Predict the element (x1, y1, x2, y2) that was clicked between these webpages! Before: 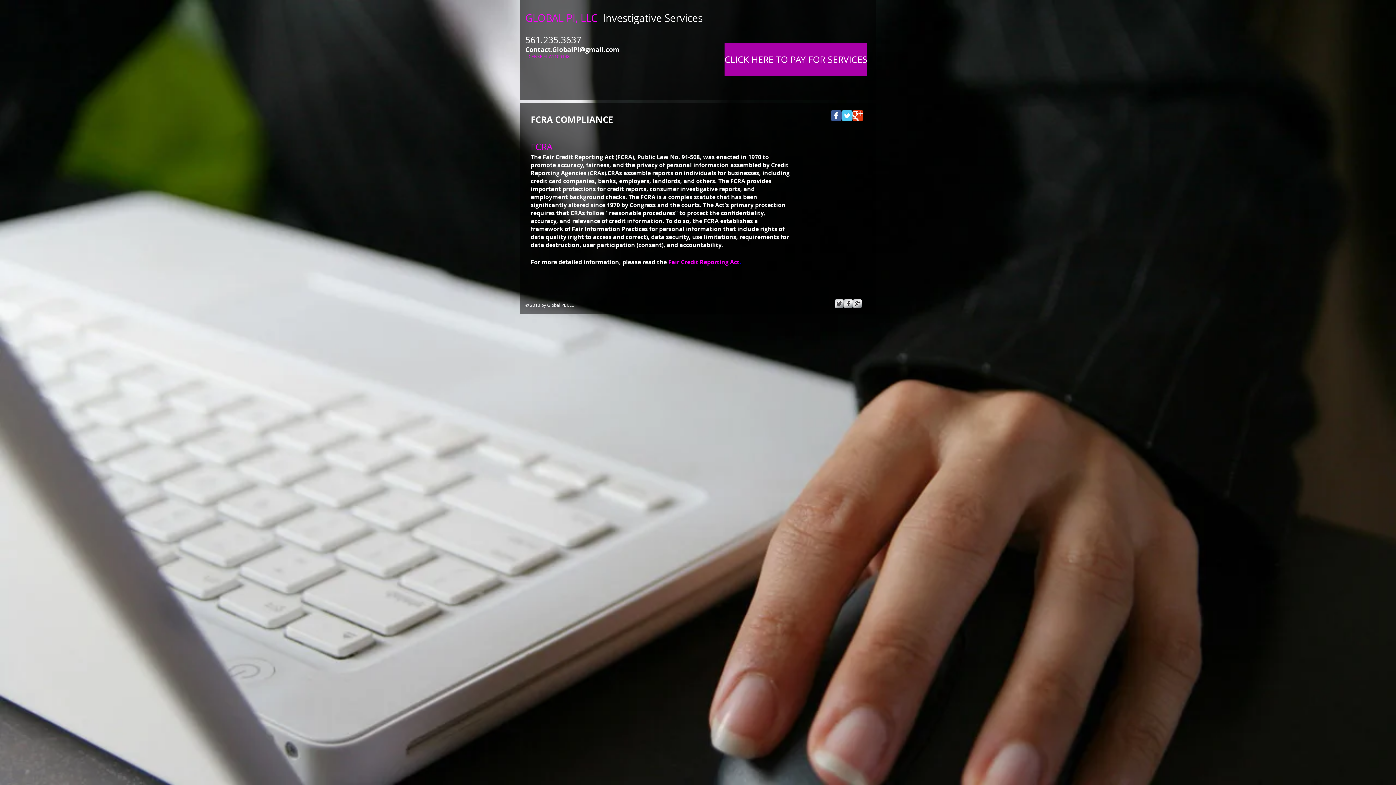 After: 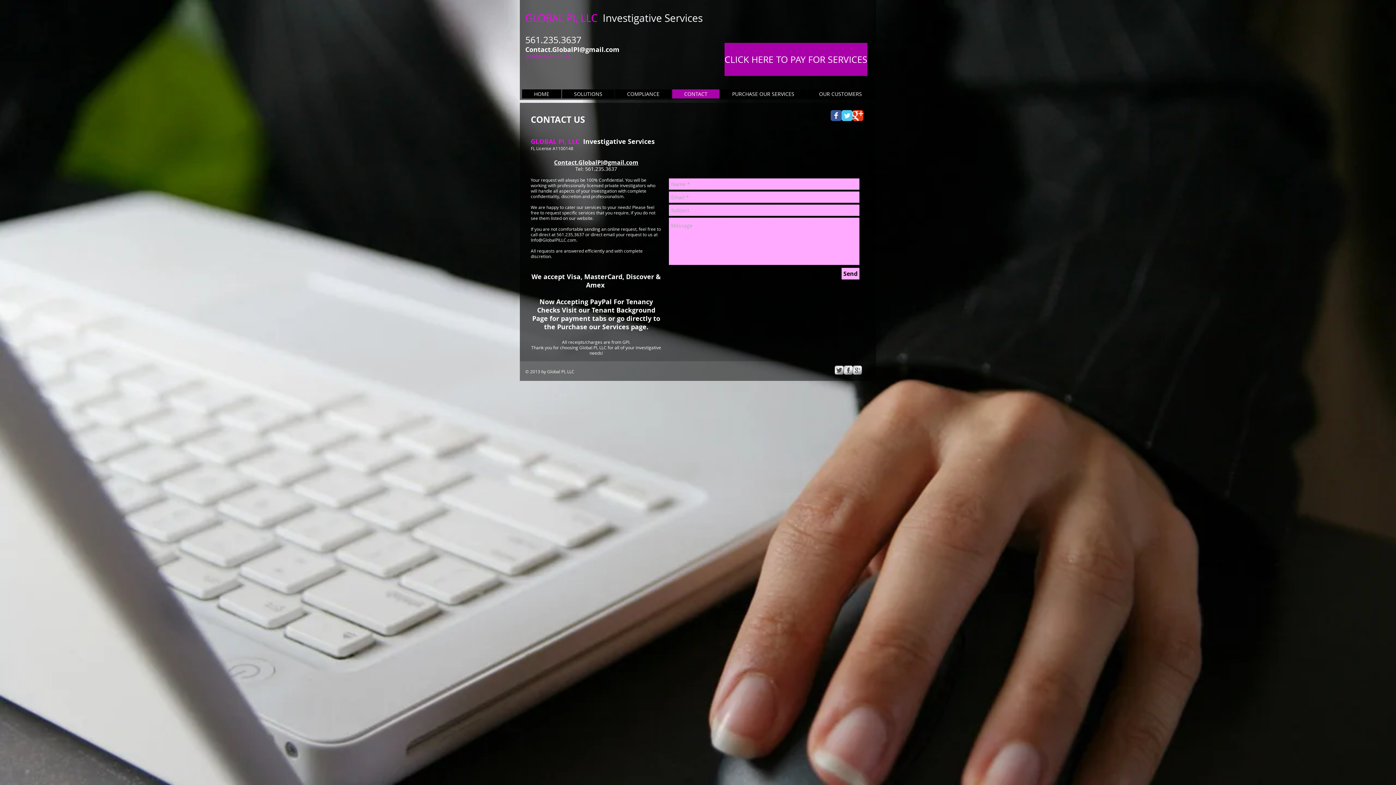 Action: label: CONTACT bbox: (672, 89, 719, 98)